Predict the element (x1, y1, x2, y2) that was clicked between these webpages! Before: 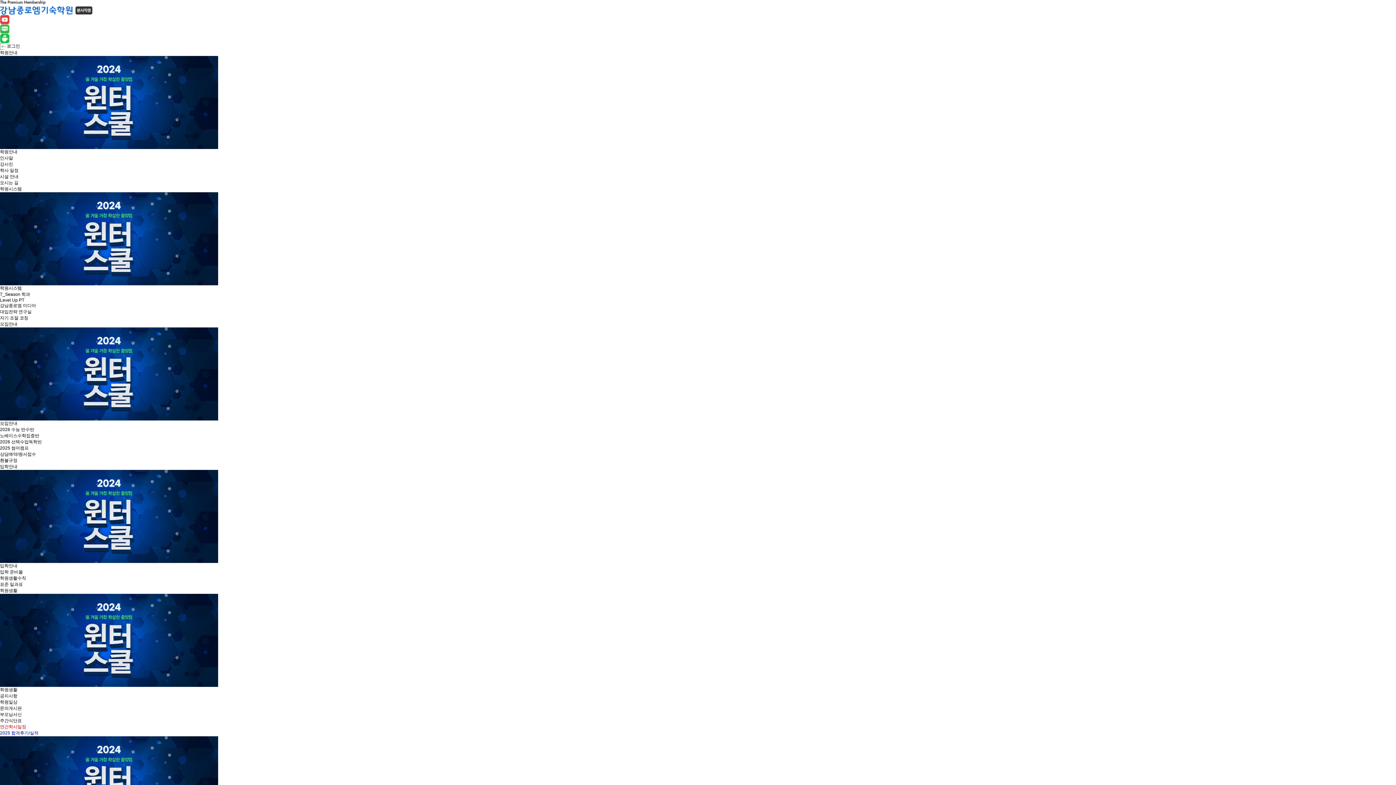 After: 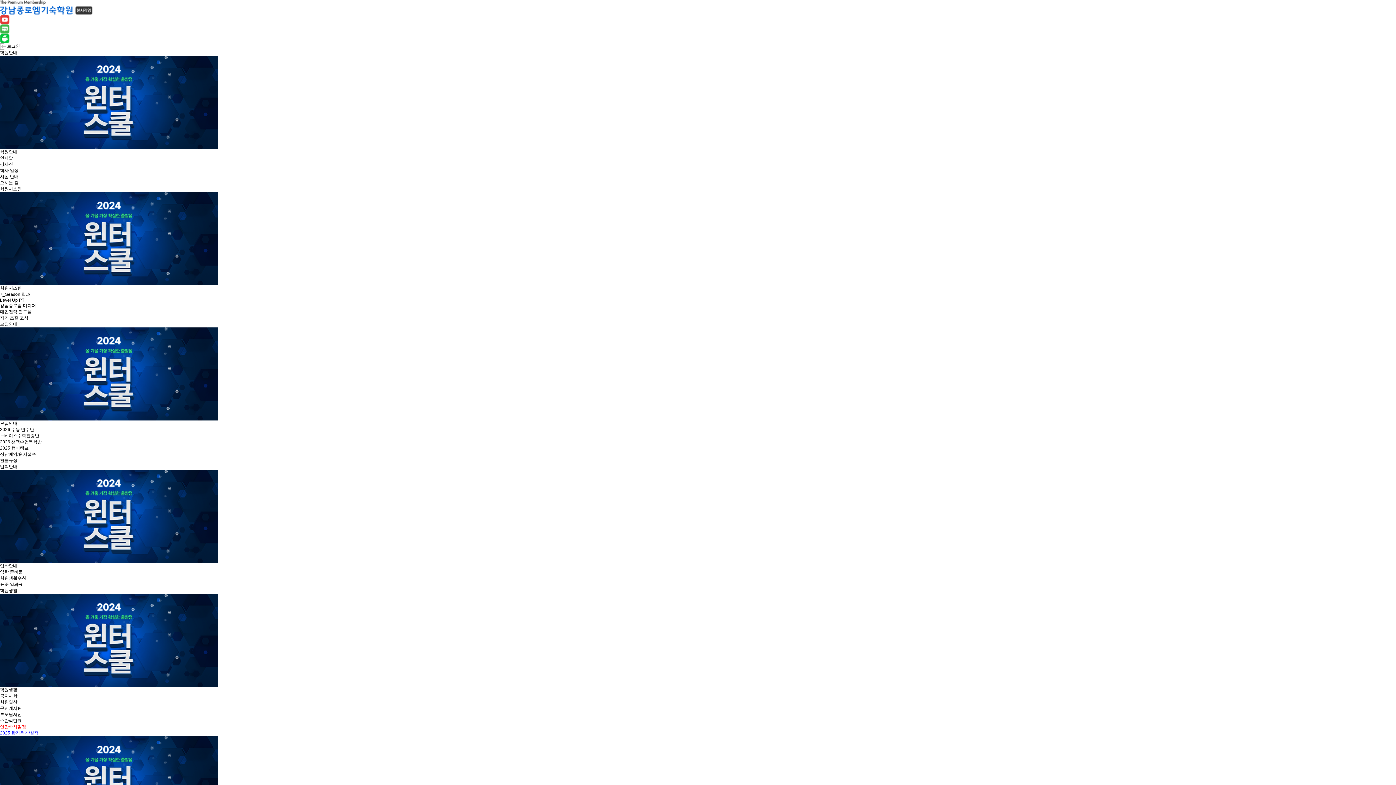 Action: bbox: (0, 718, 21, 723) label: 주간식단표